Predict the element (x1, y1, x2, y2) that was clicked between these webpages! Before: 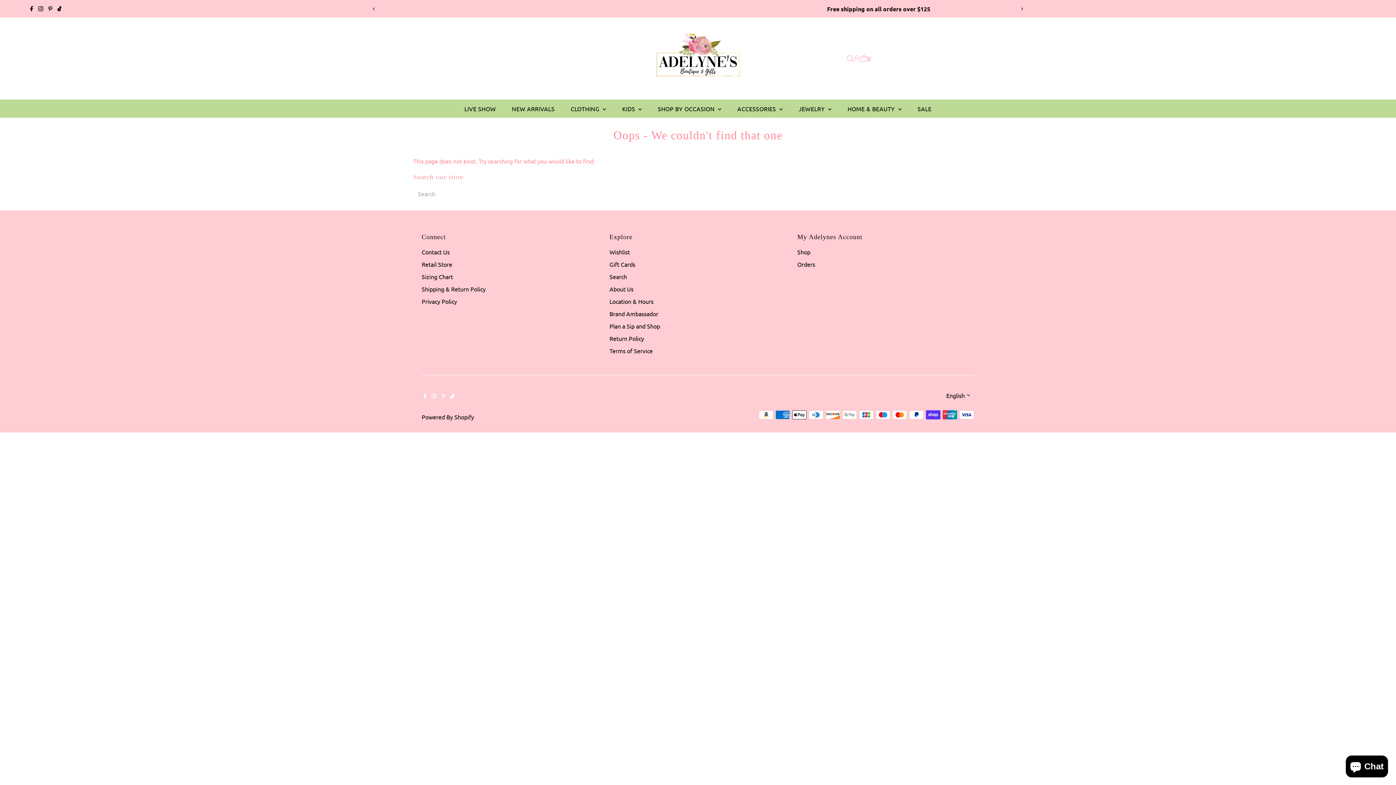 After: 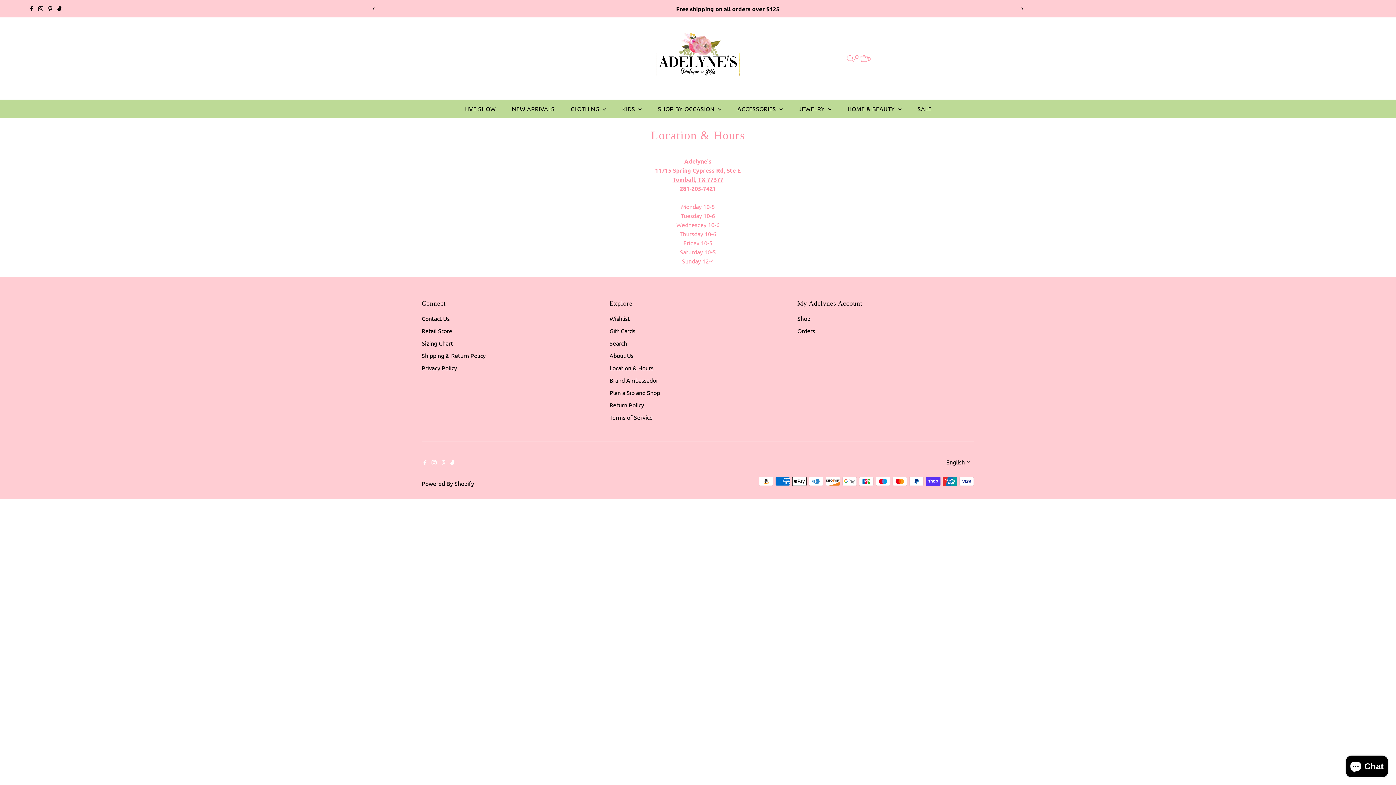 Action: label: Location & Hours bbox: (609, 297, 653, 304)